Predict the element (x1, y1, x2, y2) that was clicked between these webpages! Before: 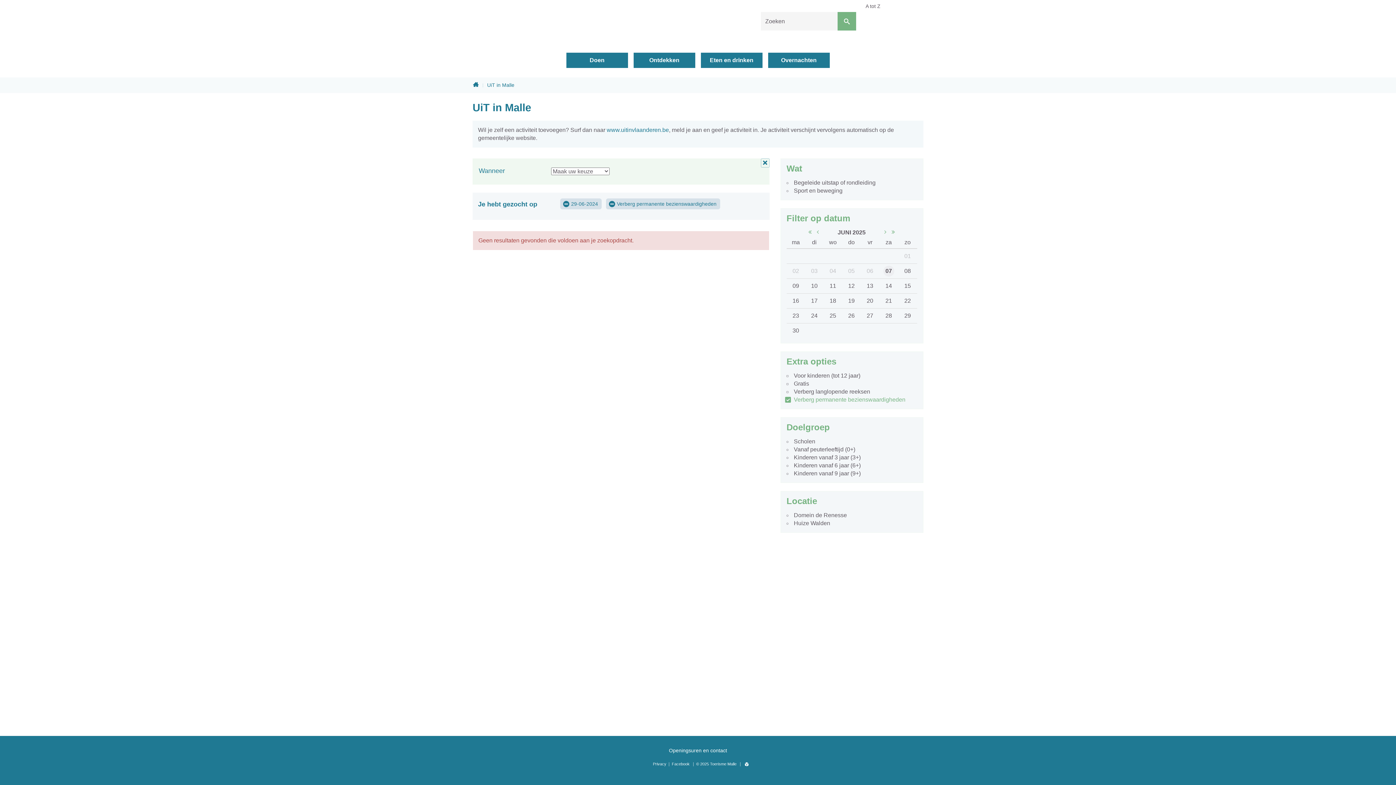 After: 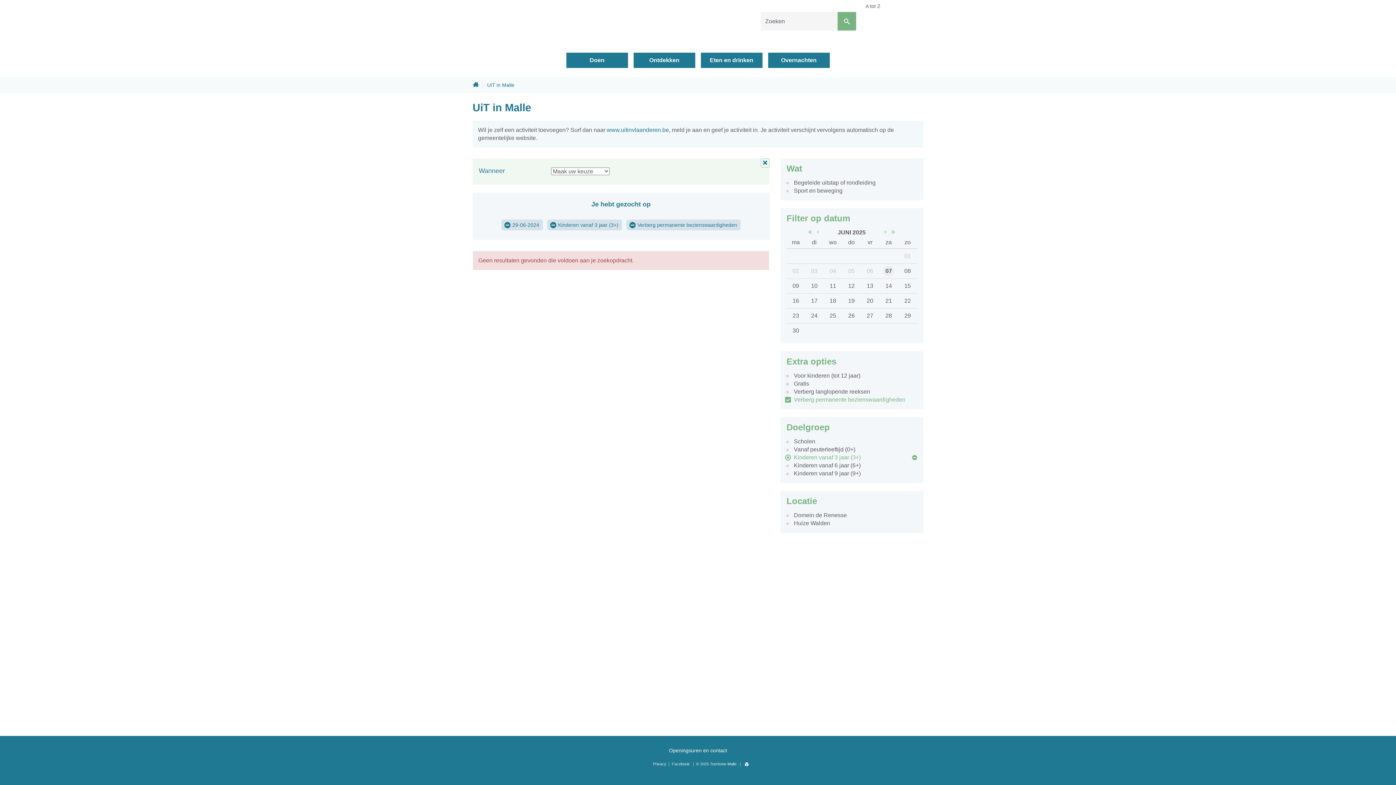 Action: label: Kinderen vanaf 3 jaar (3+) bbox: (786, 453, 917, 461)